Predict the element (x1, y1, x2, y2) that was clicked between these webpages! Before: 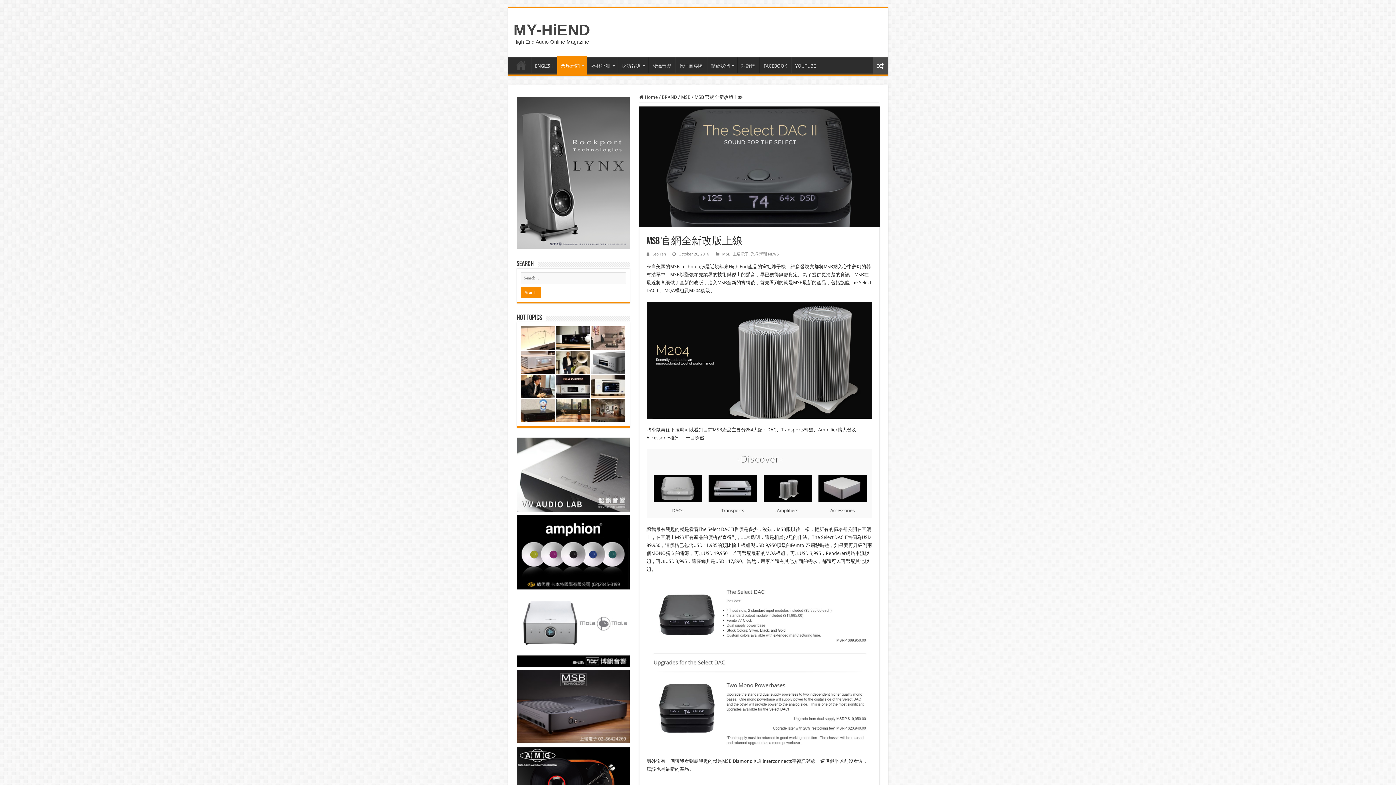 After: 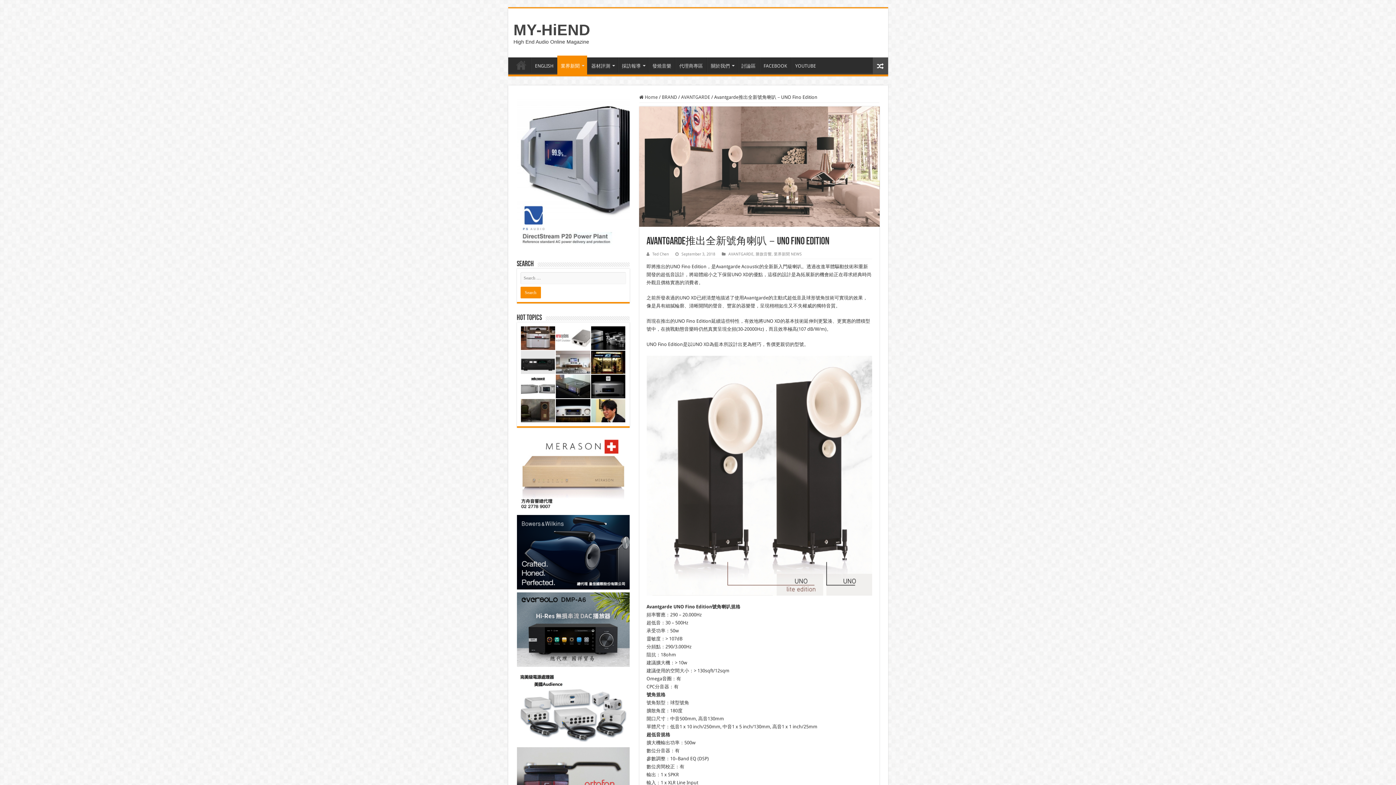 Action: bbox: (591, 326, 625, 350)